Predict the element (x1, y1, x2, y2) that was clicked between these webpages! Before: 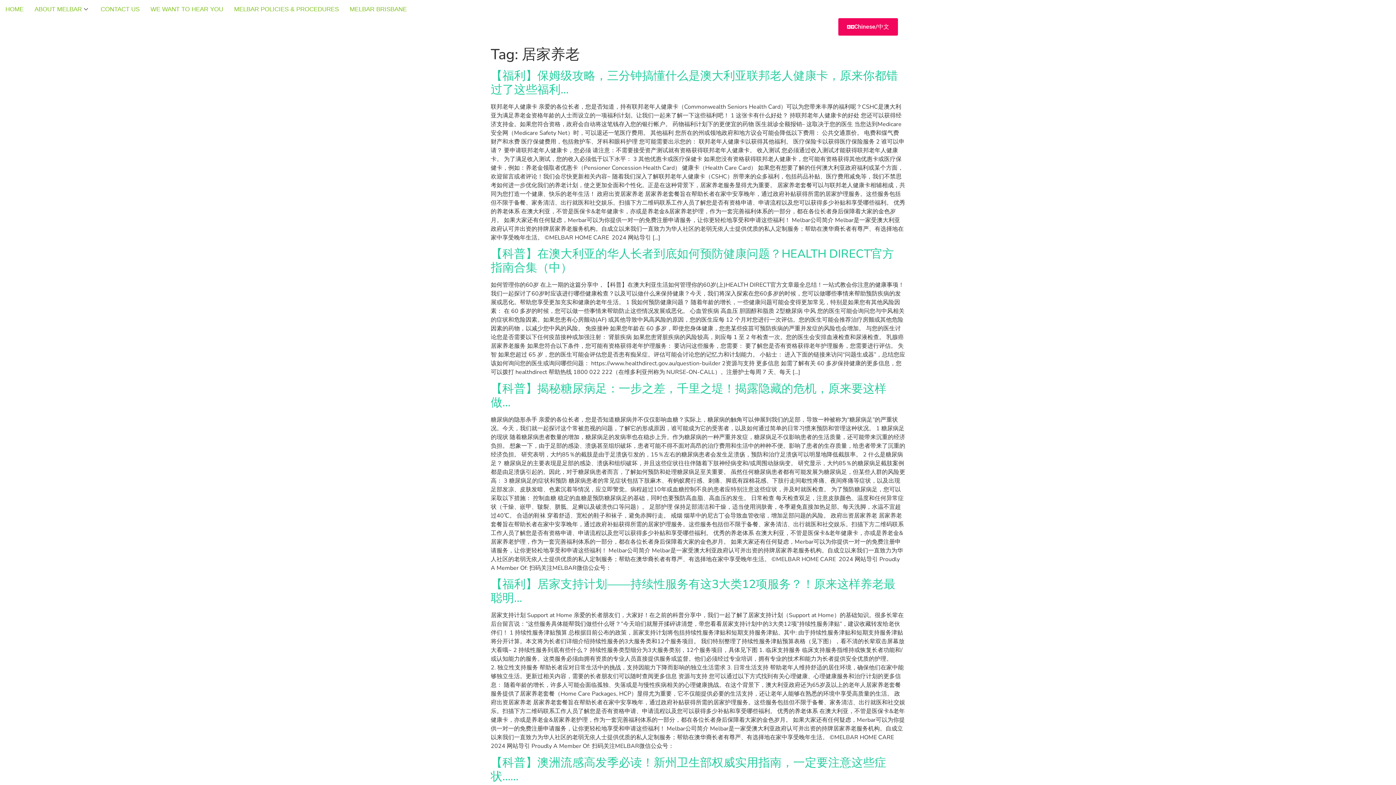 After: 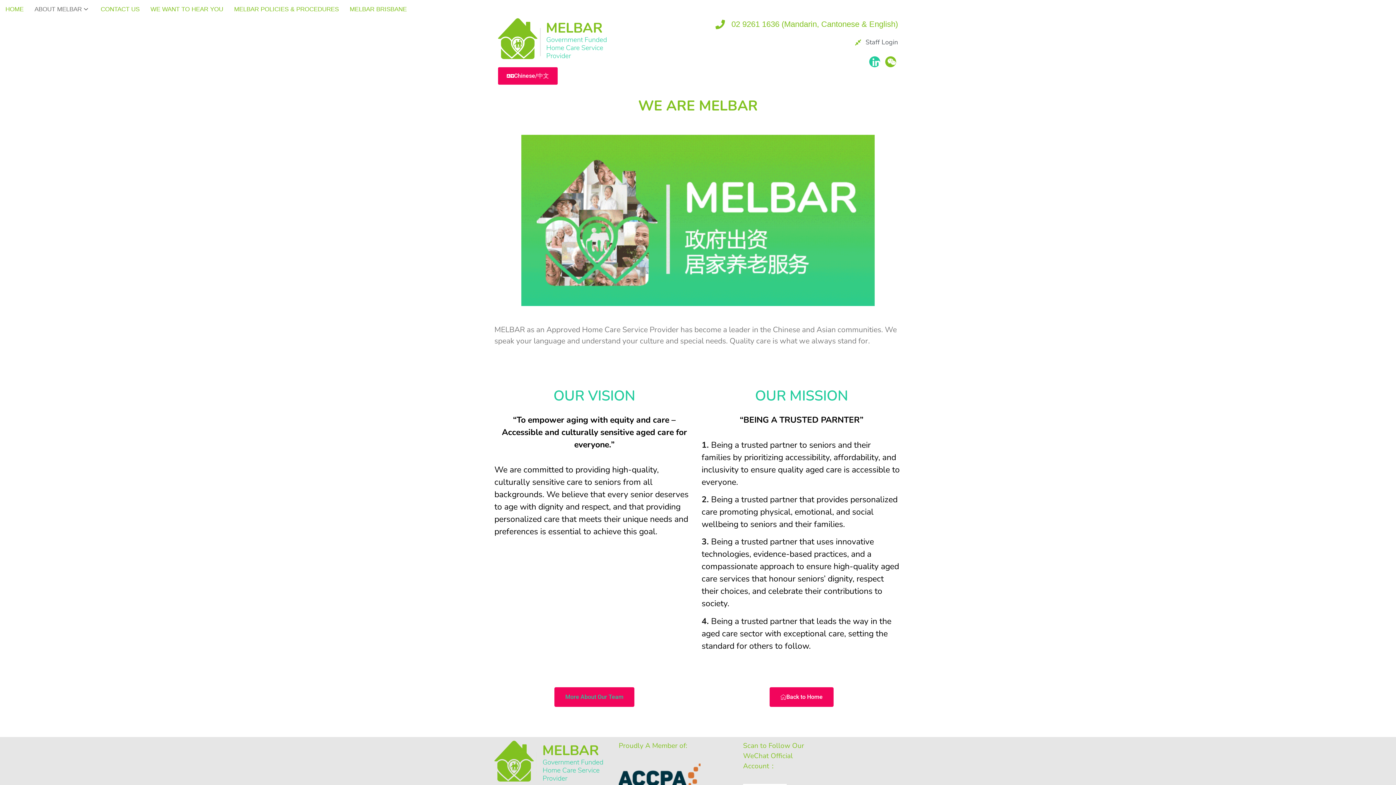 Action: label: ABOUT MELBAR bbox: (29, 0, 95, 18)